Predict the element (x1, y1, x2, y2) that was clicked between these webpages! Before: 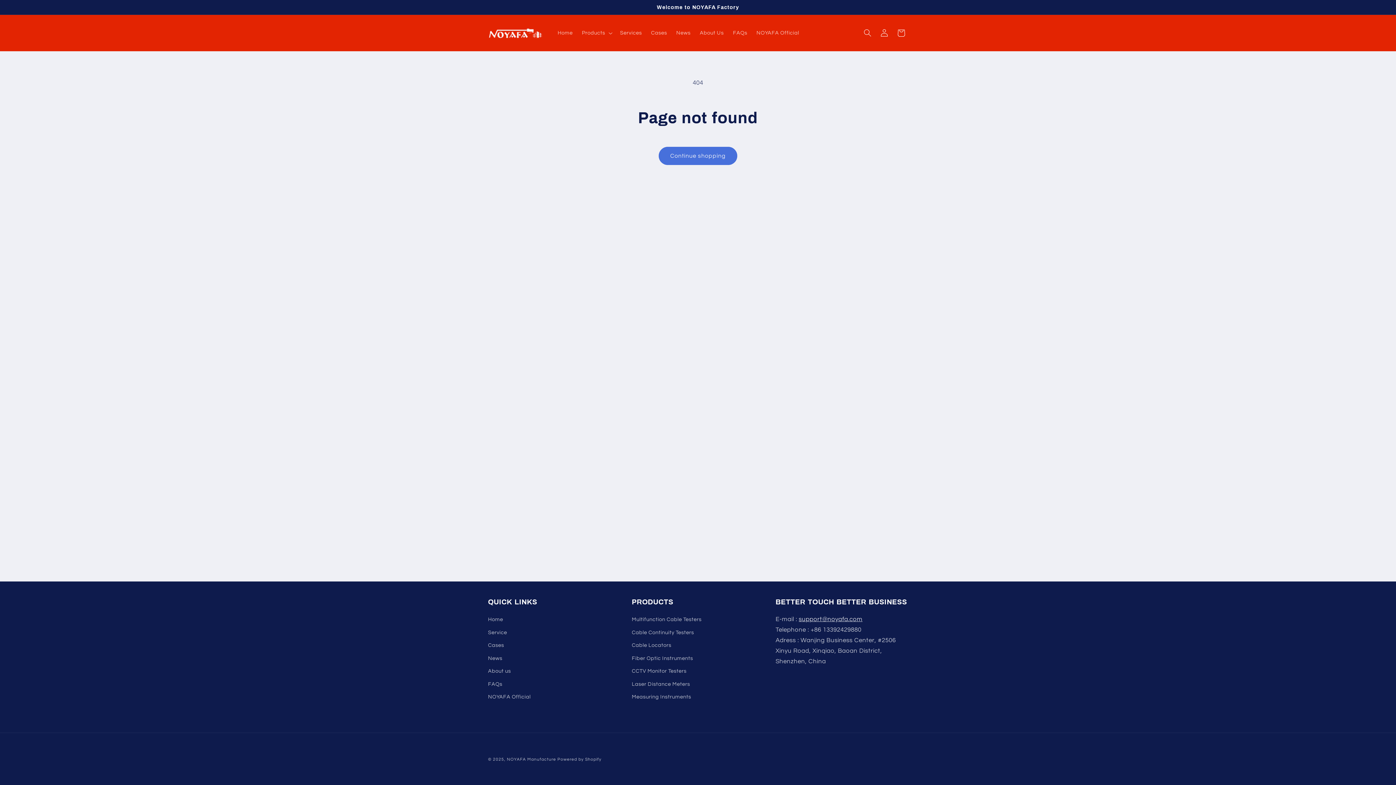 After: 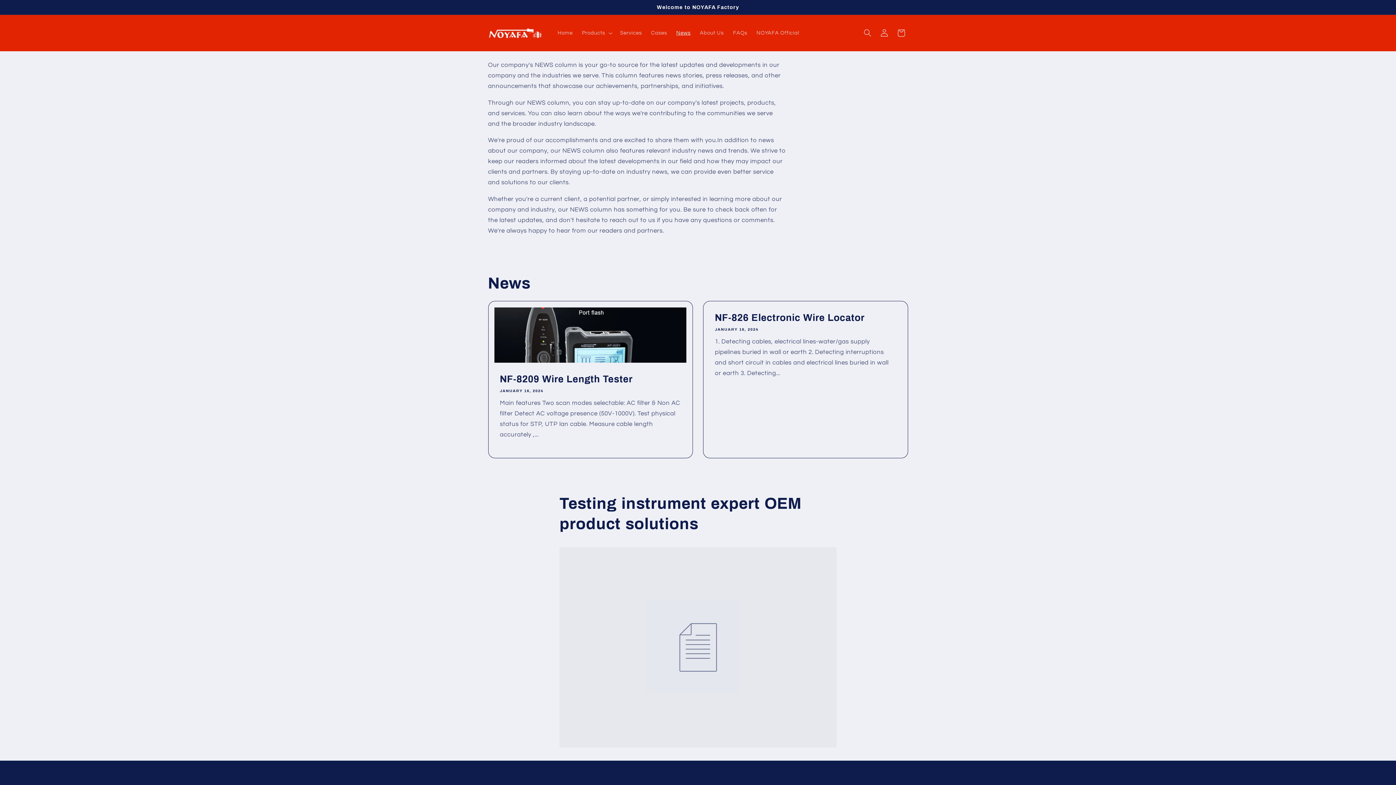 Action: bbox: (488, 652, 502, 665) label: News